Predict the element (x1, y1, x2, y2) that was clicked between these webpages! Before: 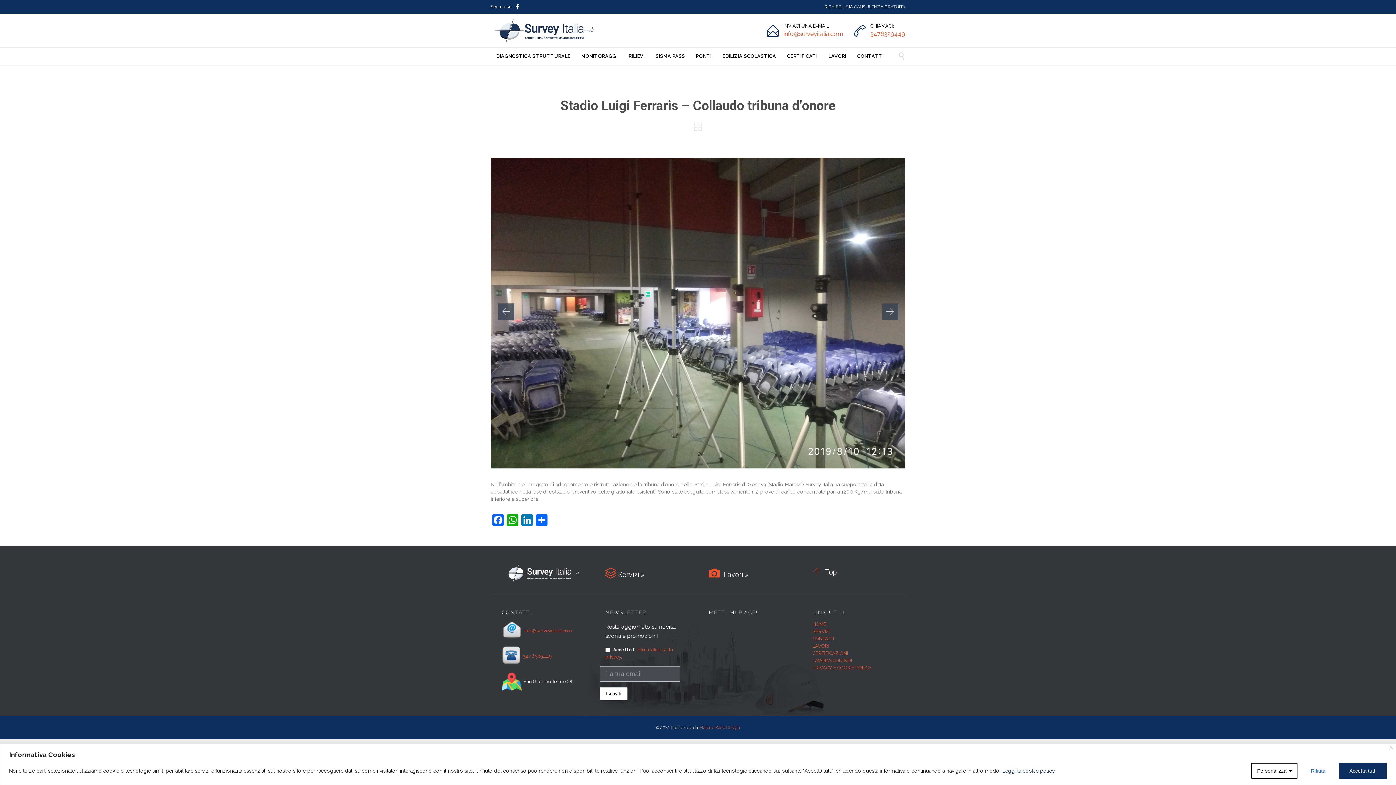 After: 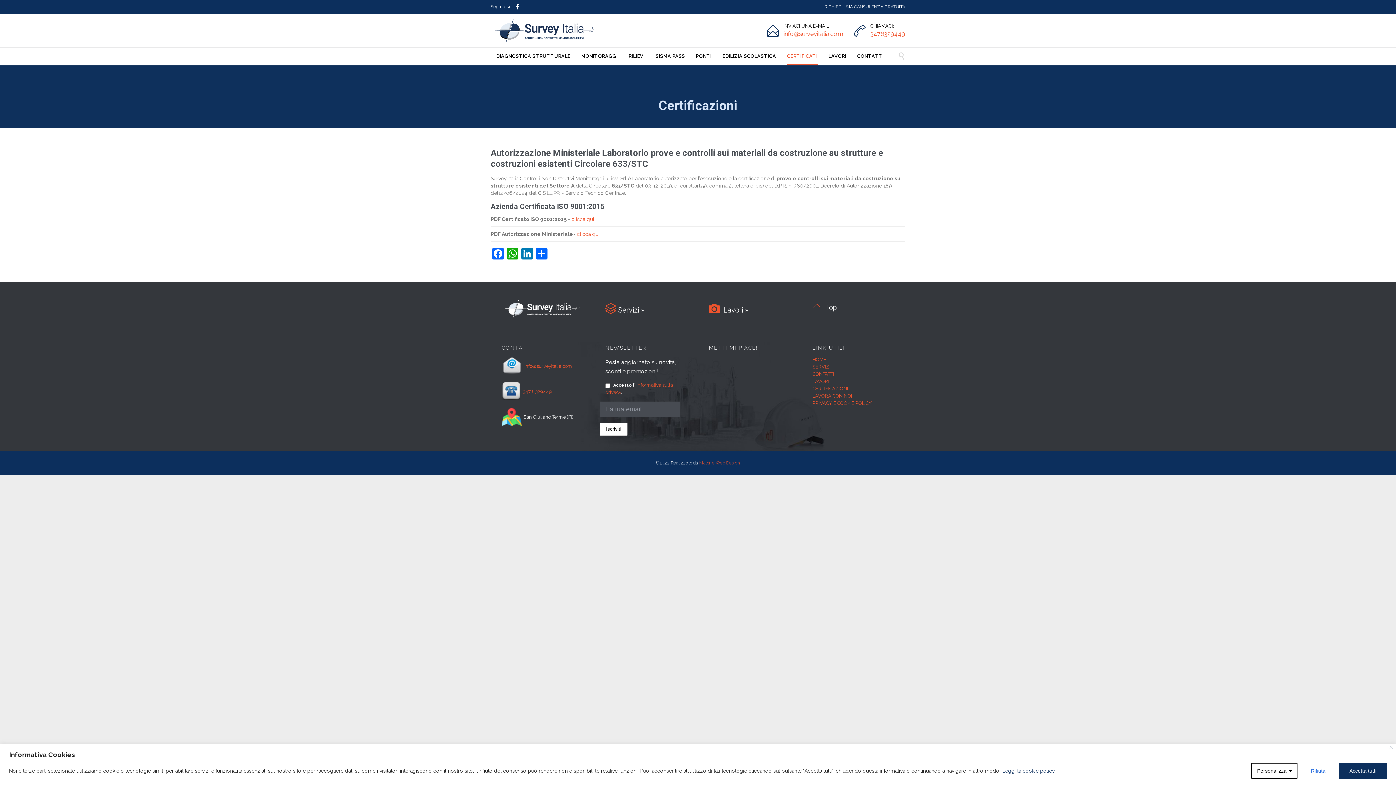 Action: label: CERTIFICAZIONI bbox: (812, 650, 848, 656)